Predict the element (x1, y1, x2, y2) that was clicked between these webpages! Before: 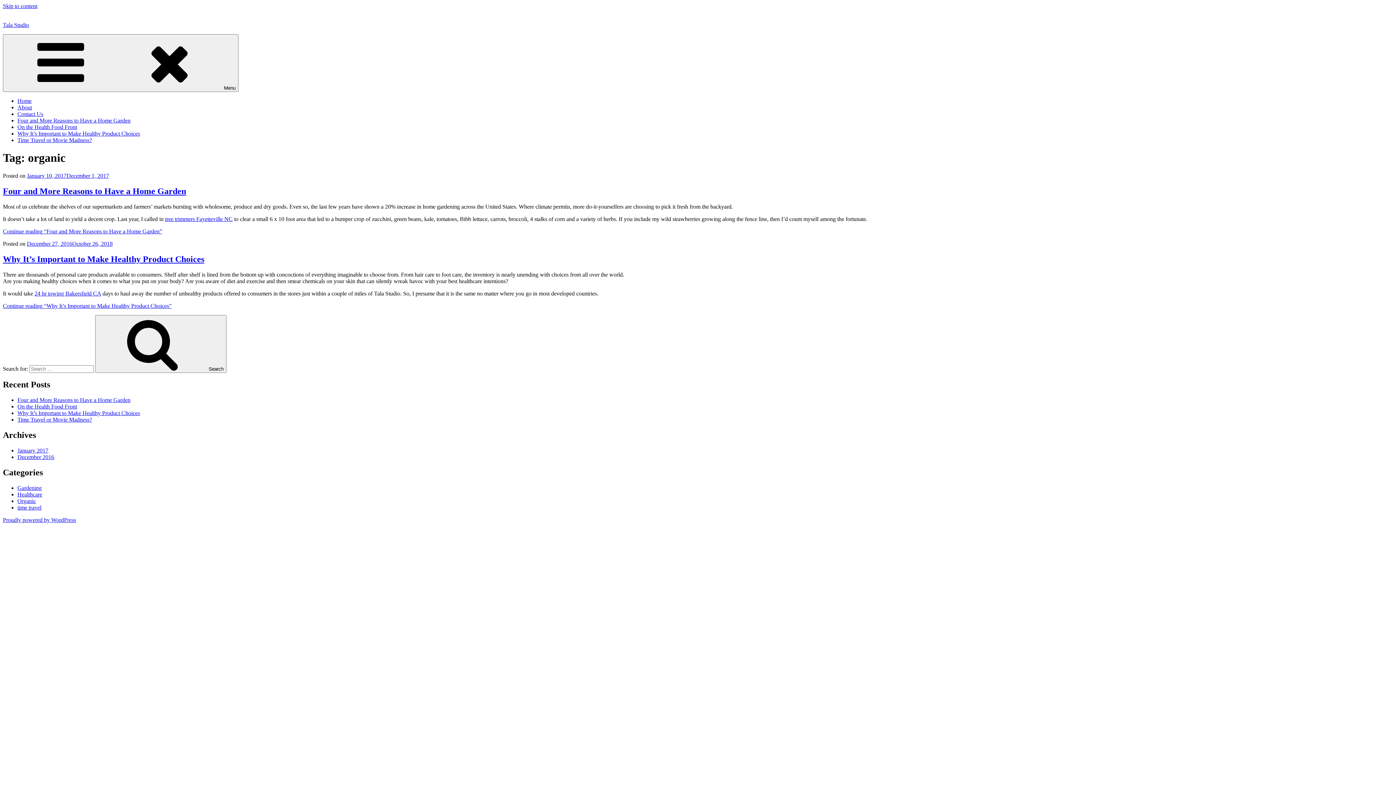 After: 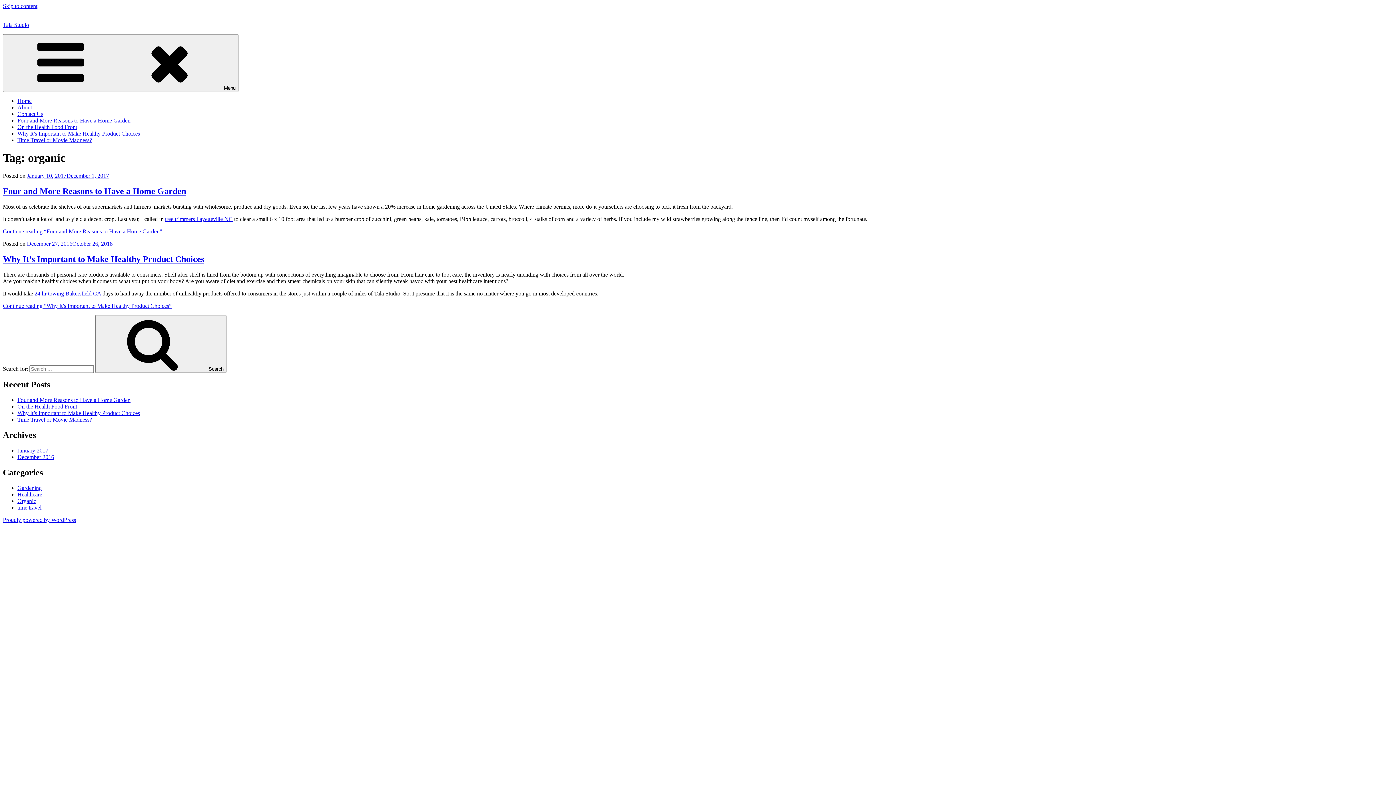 Action: label: Skip to content bbox: (2, 2, 37, 9)